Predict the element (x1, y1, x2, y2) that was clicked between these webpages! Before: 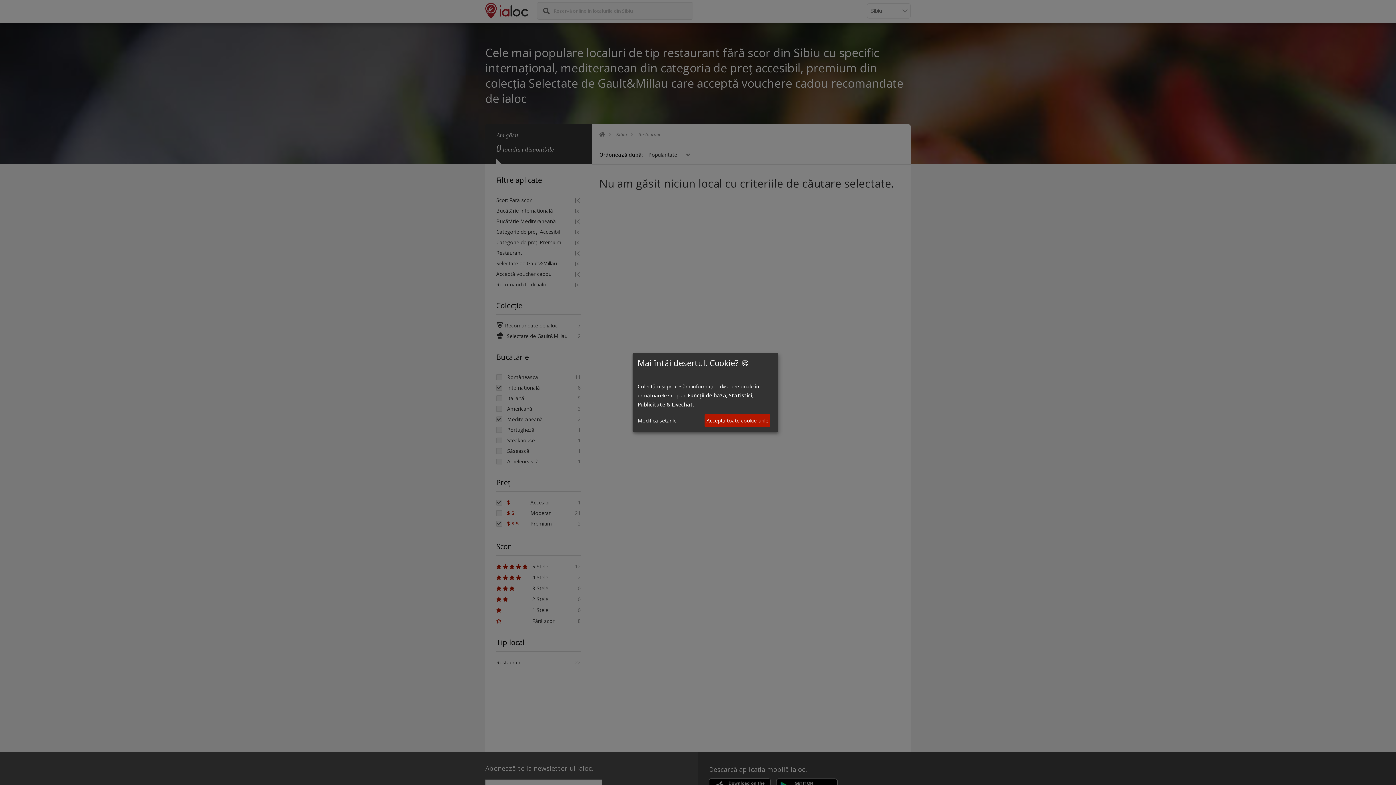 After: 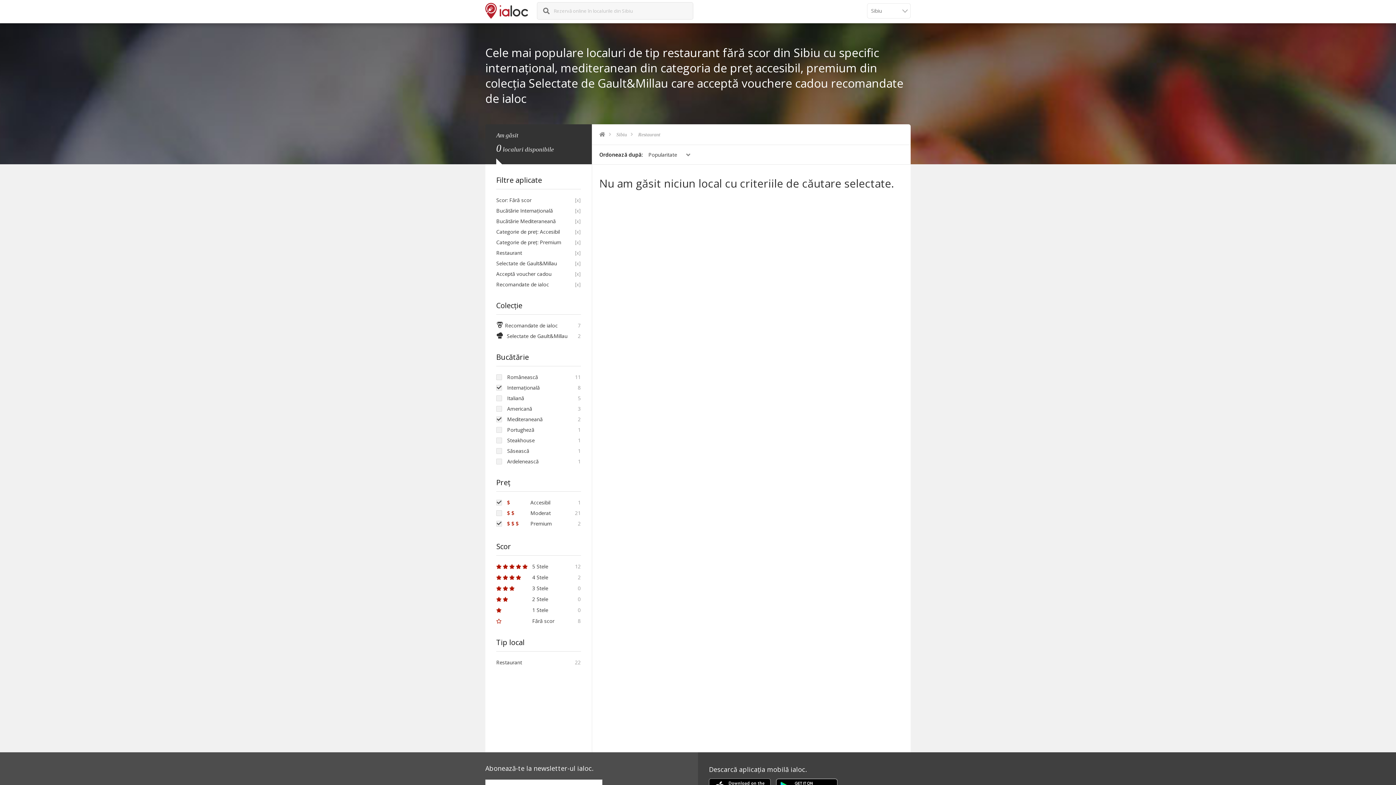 Action: bbox: (704, 414, 770, 427) label: Acceptă toate cookie-urile